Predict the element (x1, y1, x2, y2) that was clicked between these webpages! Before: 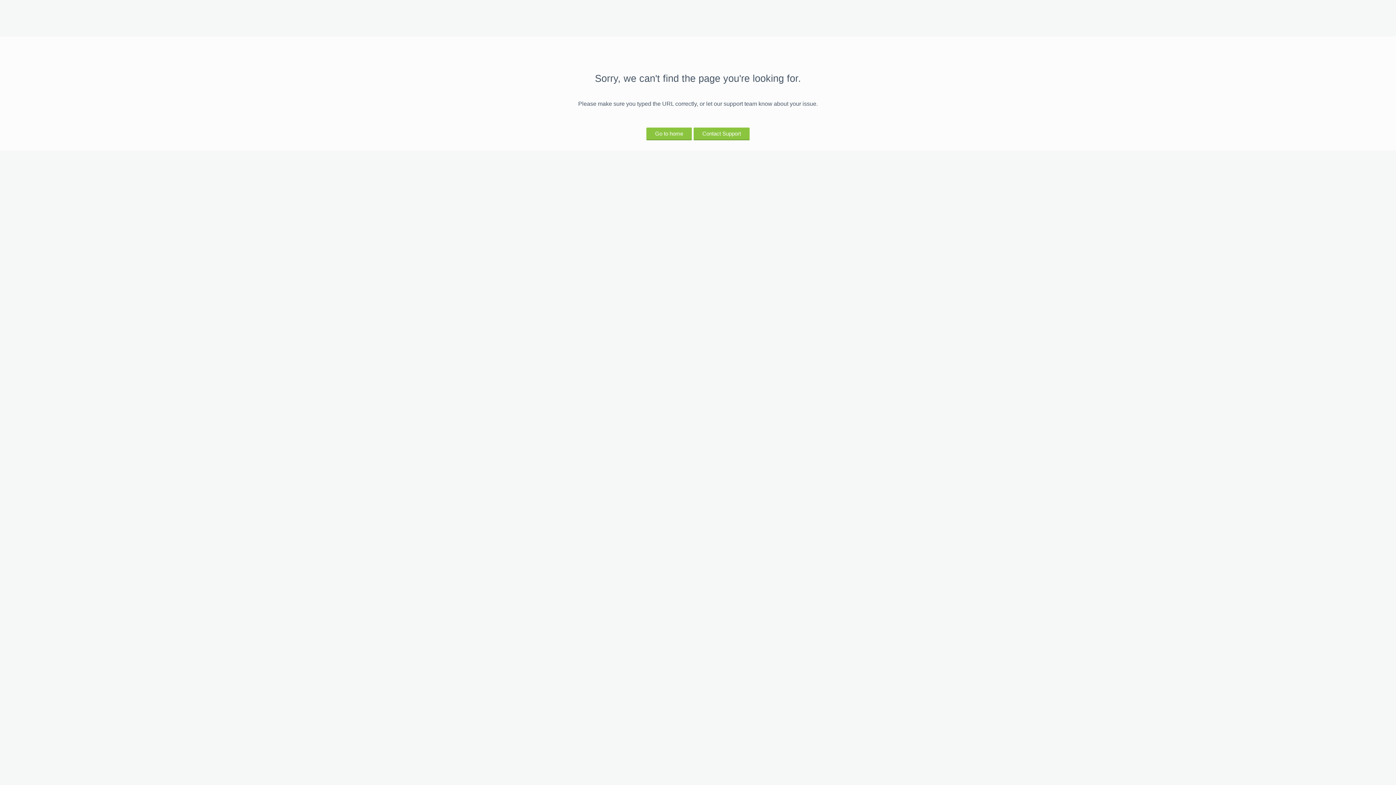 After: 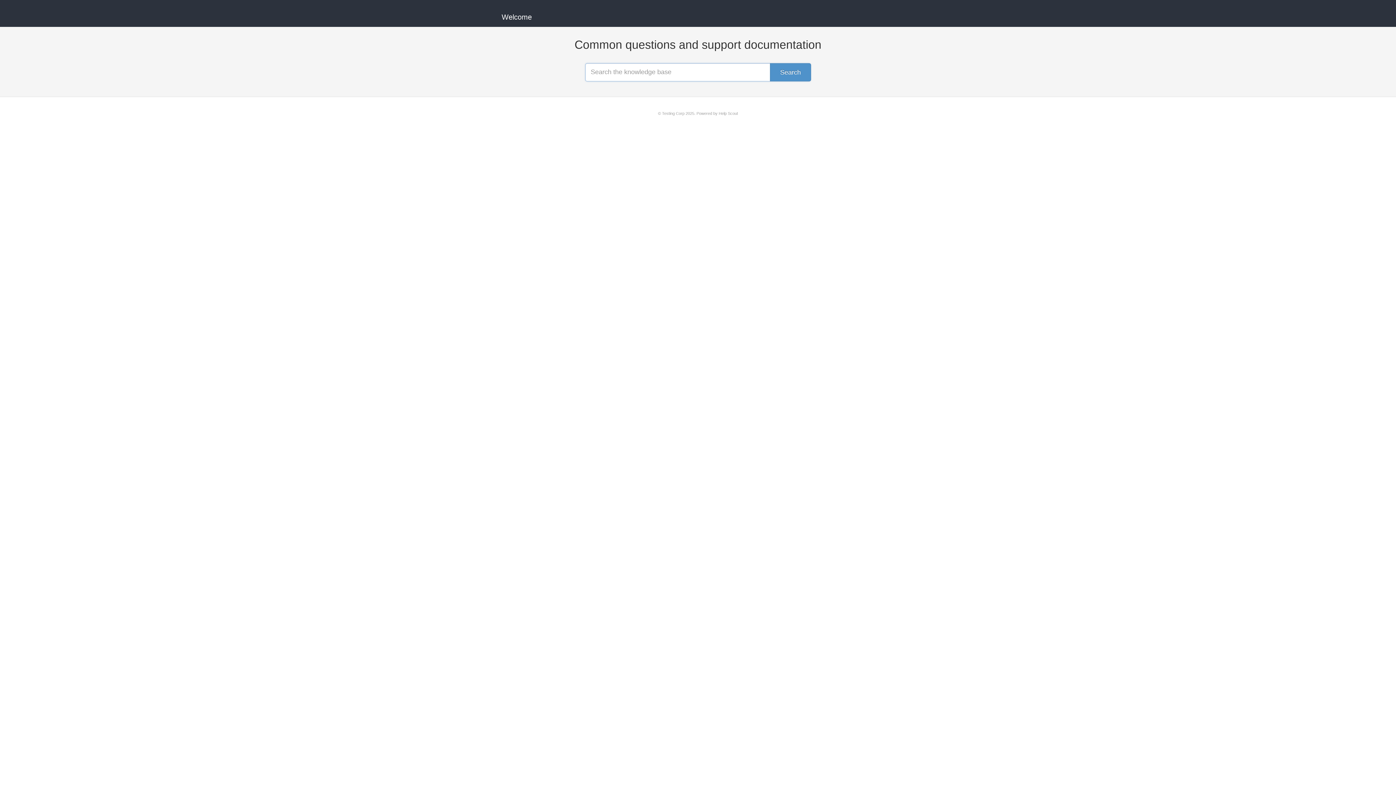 Action: label: Contact Support bbox: (693, 127, 749, 139)